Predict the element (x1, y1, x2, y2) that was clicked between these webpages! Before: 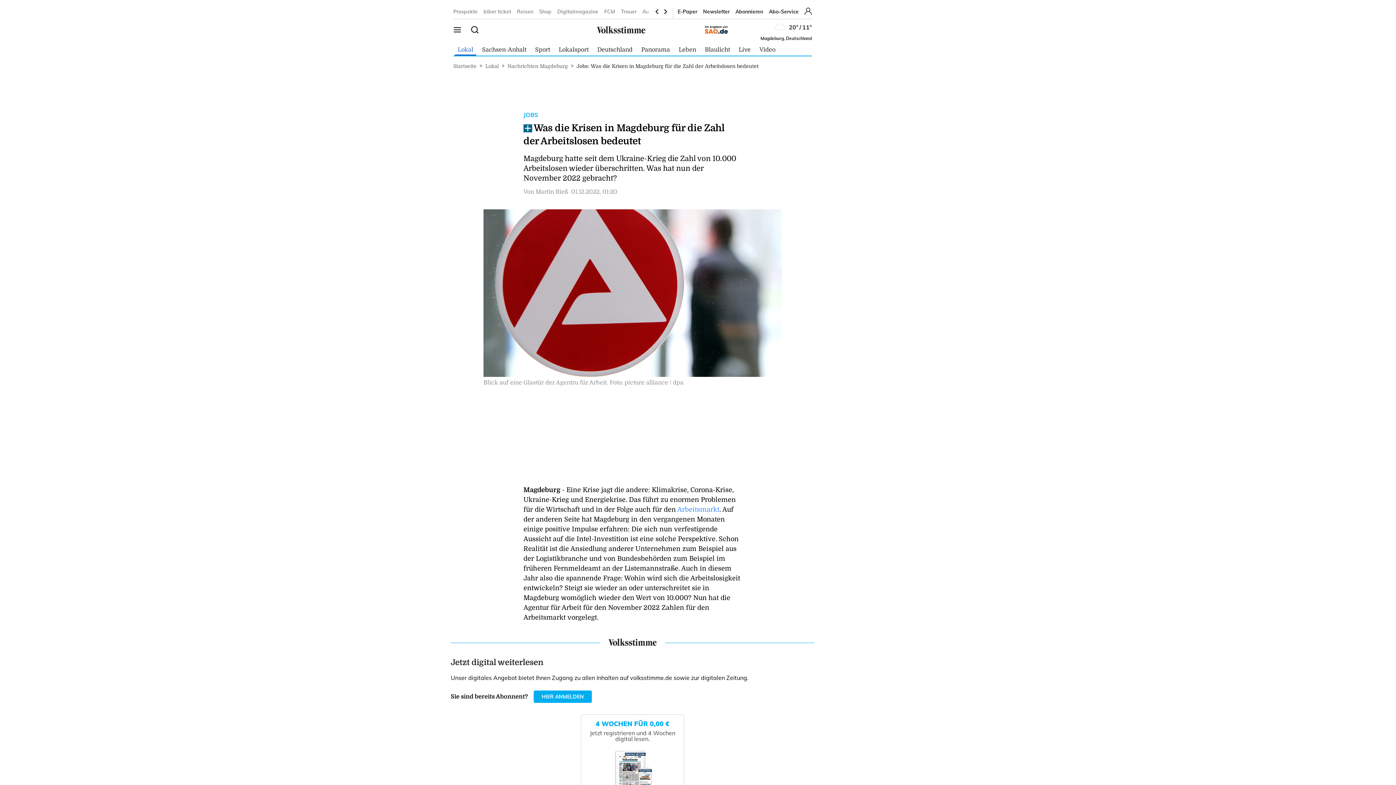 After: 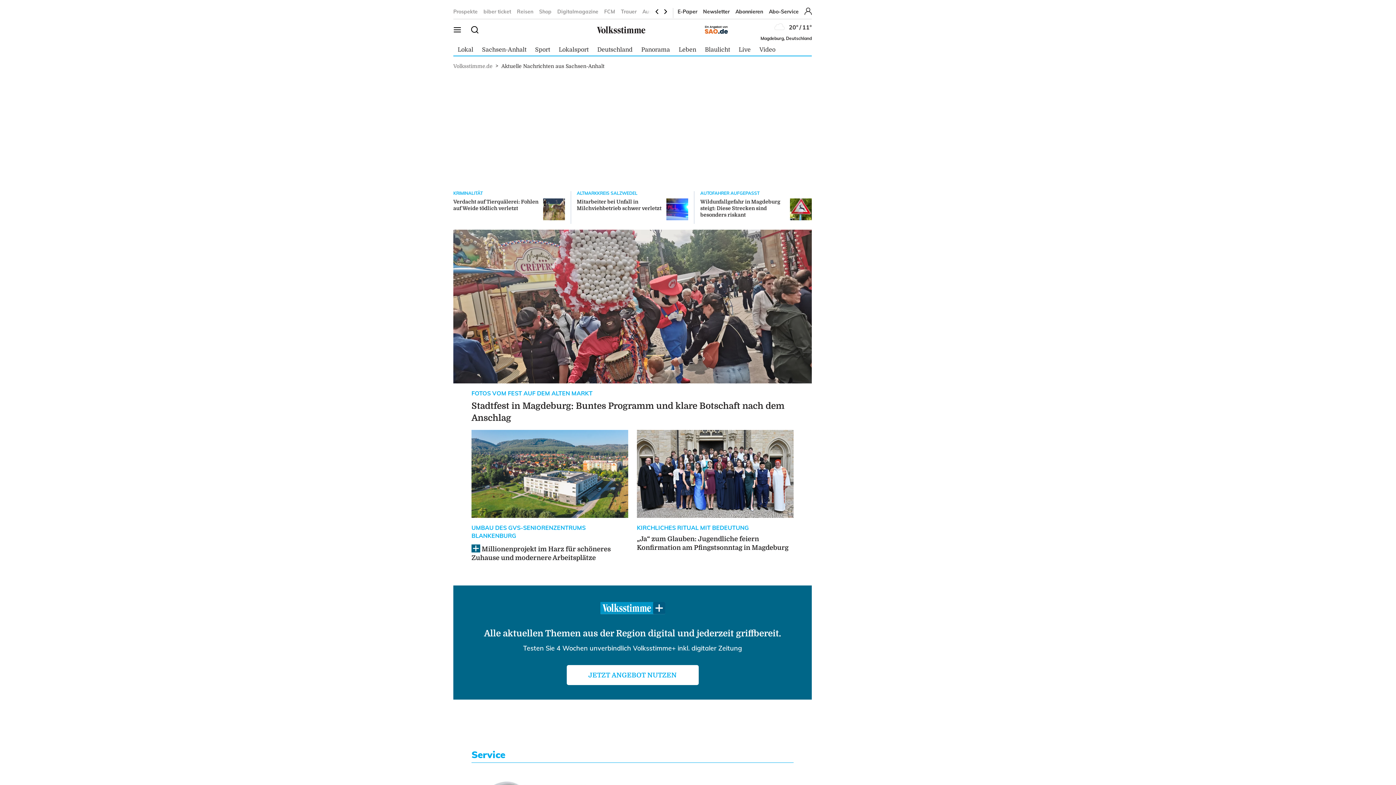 Action: bbox: (597, 26, 645, 34)